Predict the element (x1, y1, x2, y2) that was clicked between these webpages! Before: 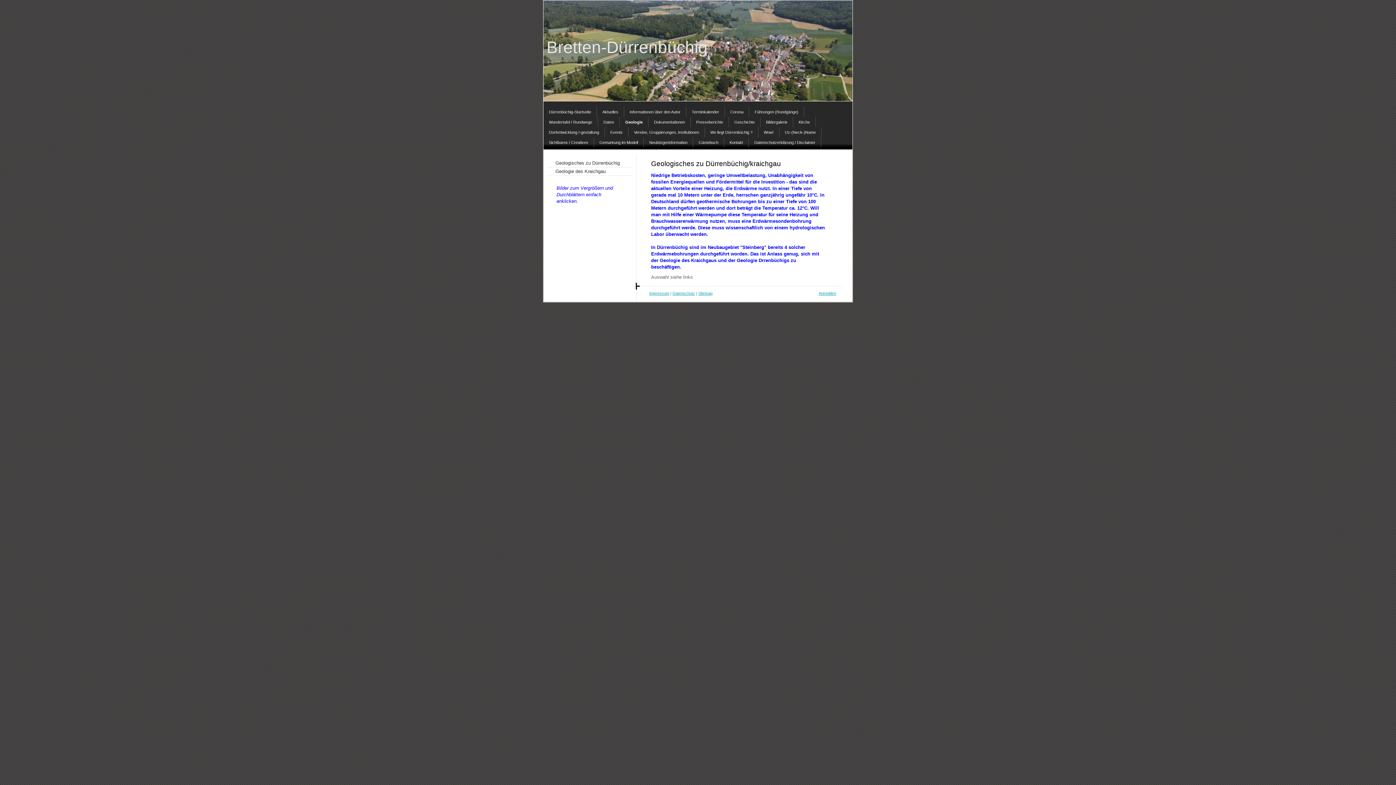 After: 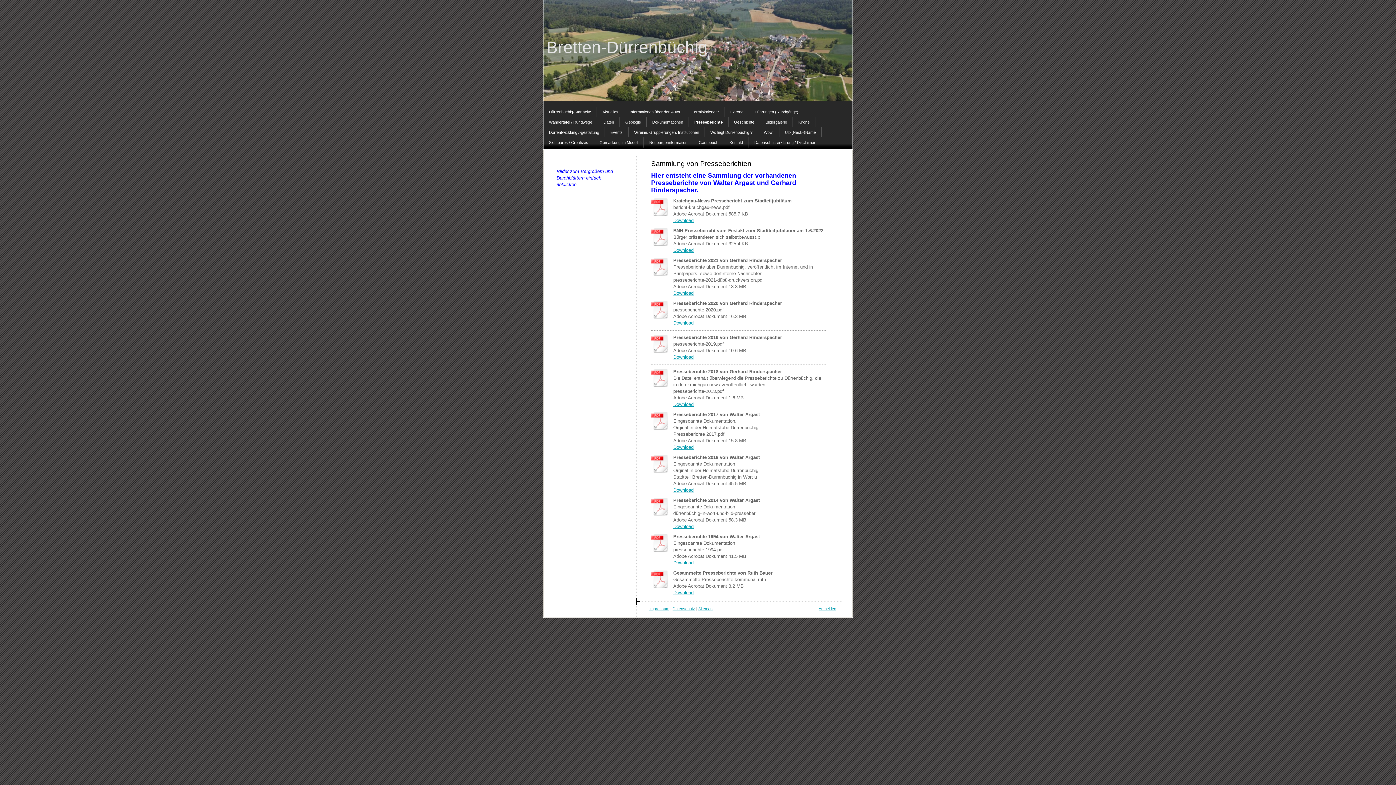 Action: bbox: (690, 117, 729, 127) label: Presseberichte